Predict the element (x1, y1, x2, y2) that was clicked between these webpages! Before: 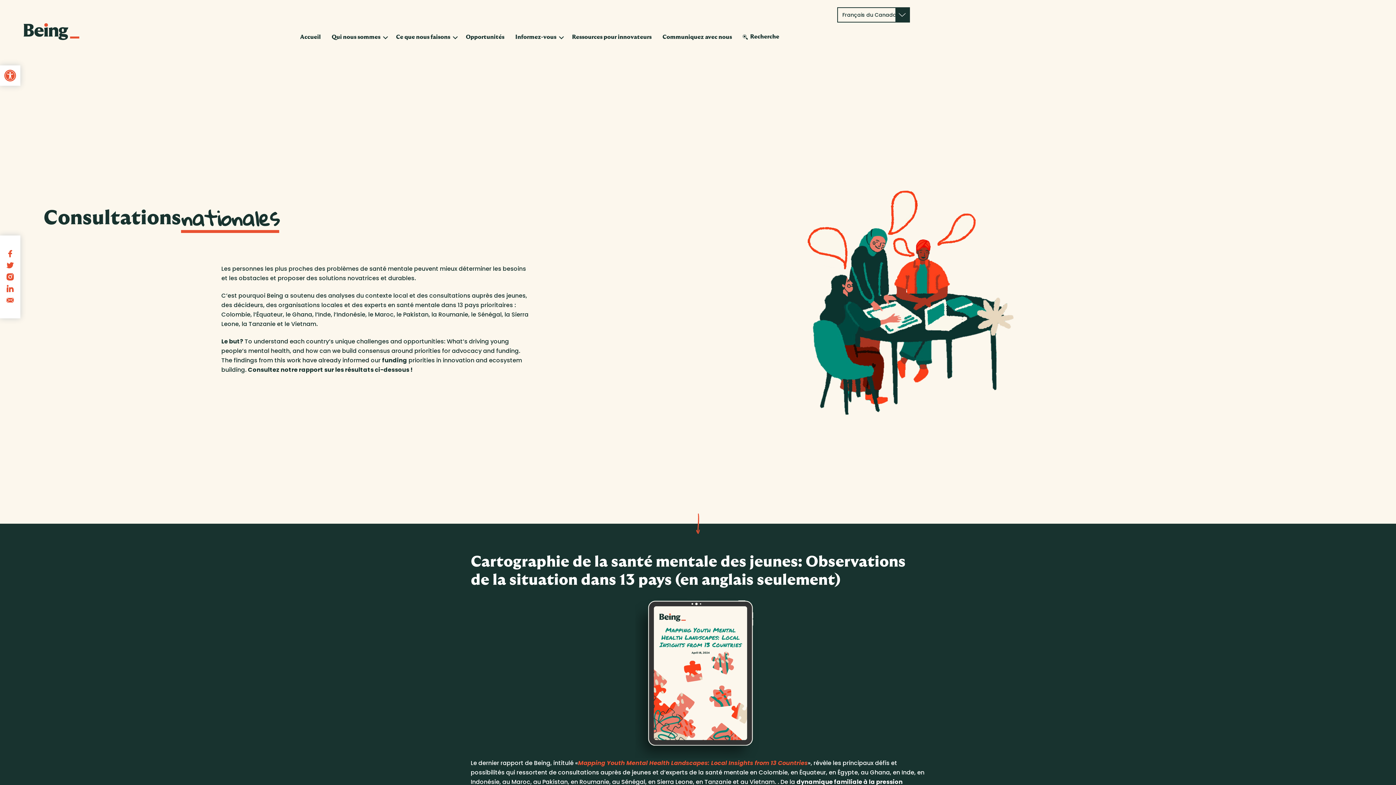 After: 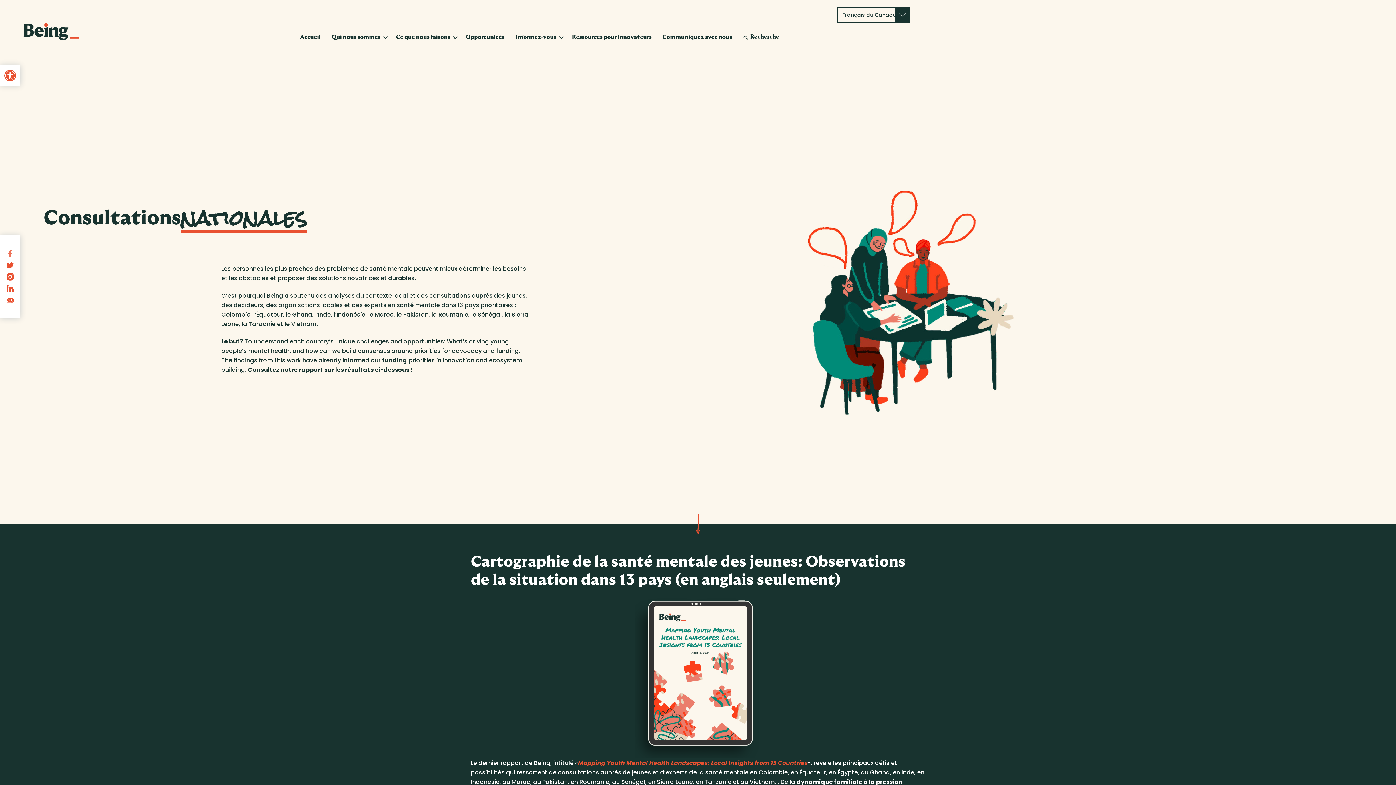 Action: bbox: (0, 248, 20, 259)